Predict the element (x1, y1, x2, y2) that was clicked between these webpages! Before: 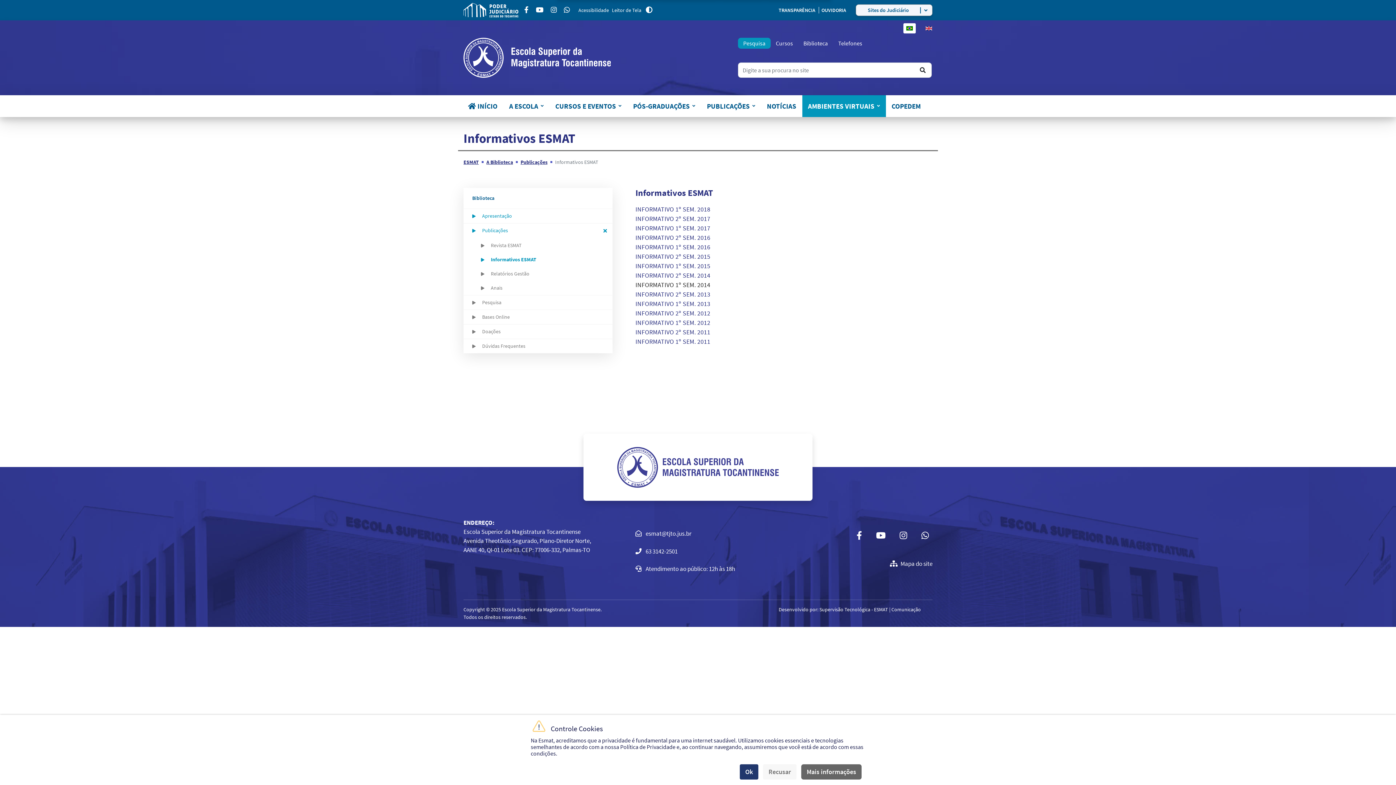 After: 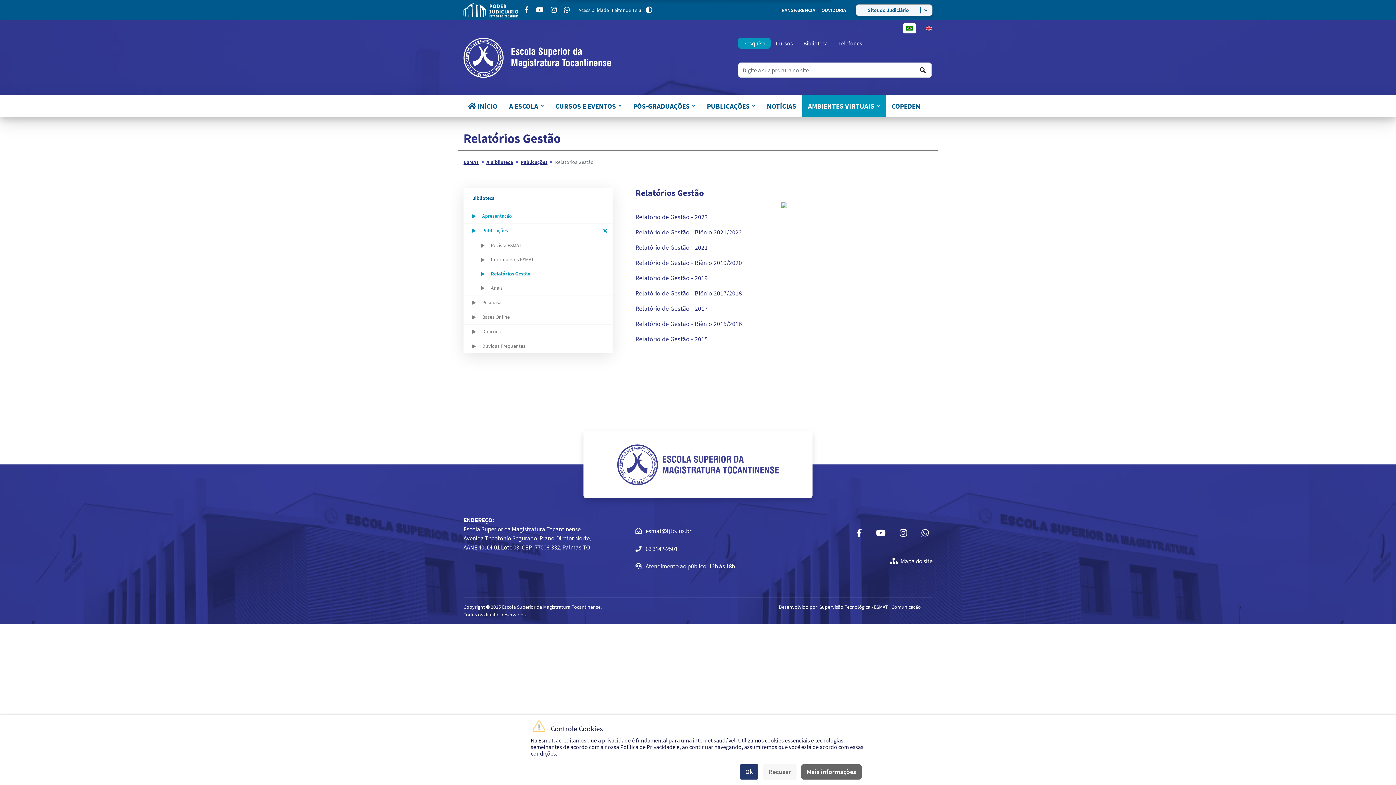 Action: bbox: (490, 266, 596, 280) label: Relatórios Gestão